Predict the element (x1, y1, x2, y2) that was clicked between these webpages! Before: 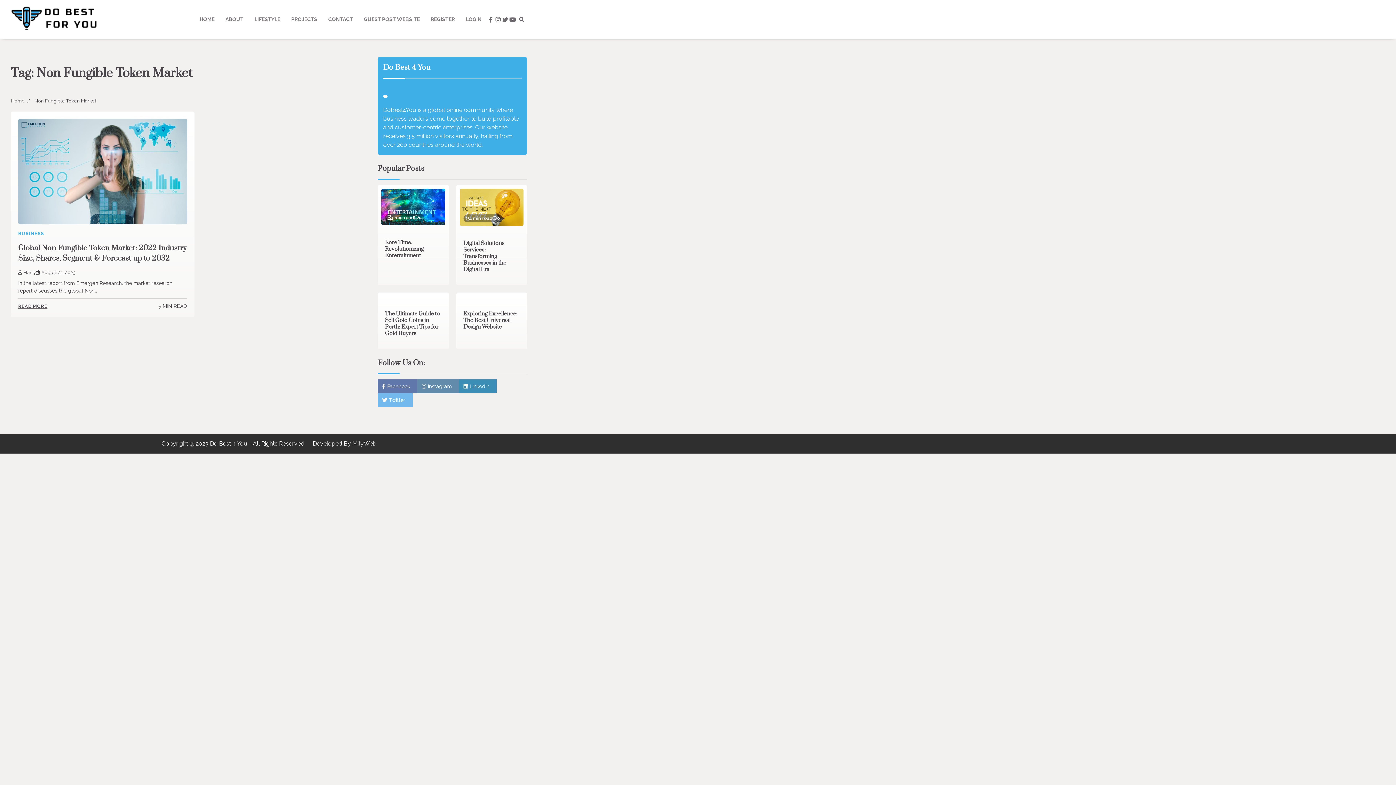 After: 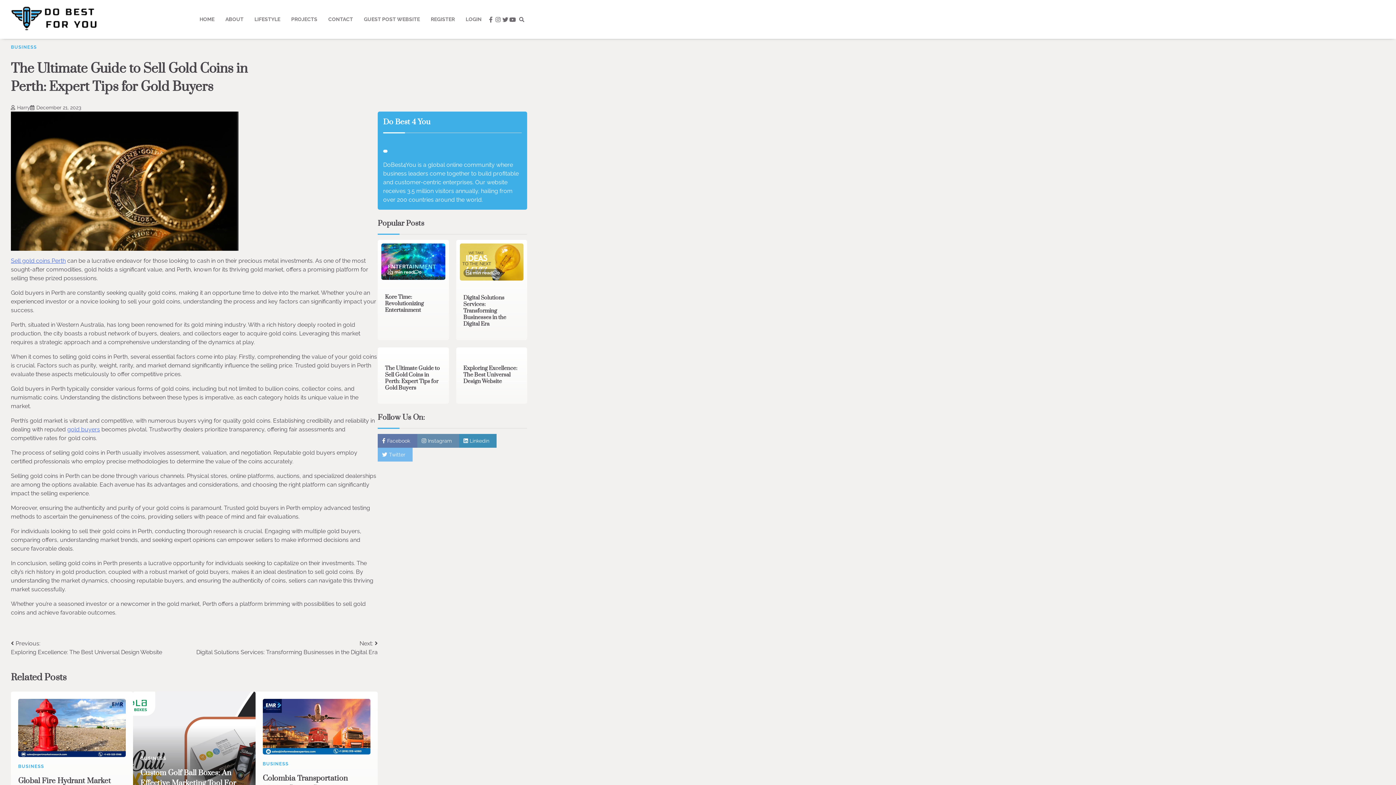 Action: label: The Ultimate Guide to Sell Gold Coins in Perth: Expert Tips for Gold Buyers bbox: (385, 310, 440, 336)